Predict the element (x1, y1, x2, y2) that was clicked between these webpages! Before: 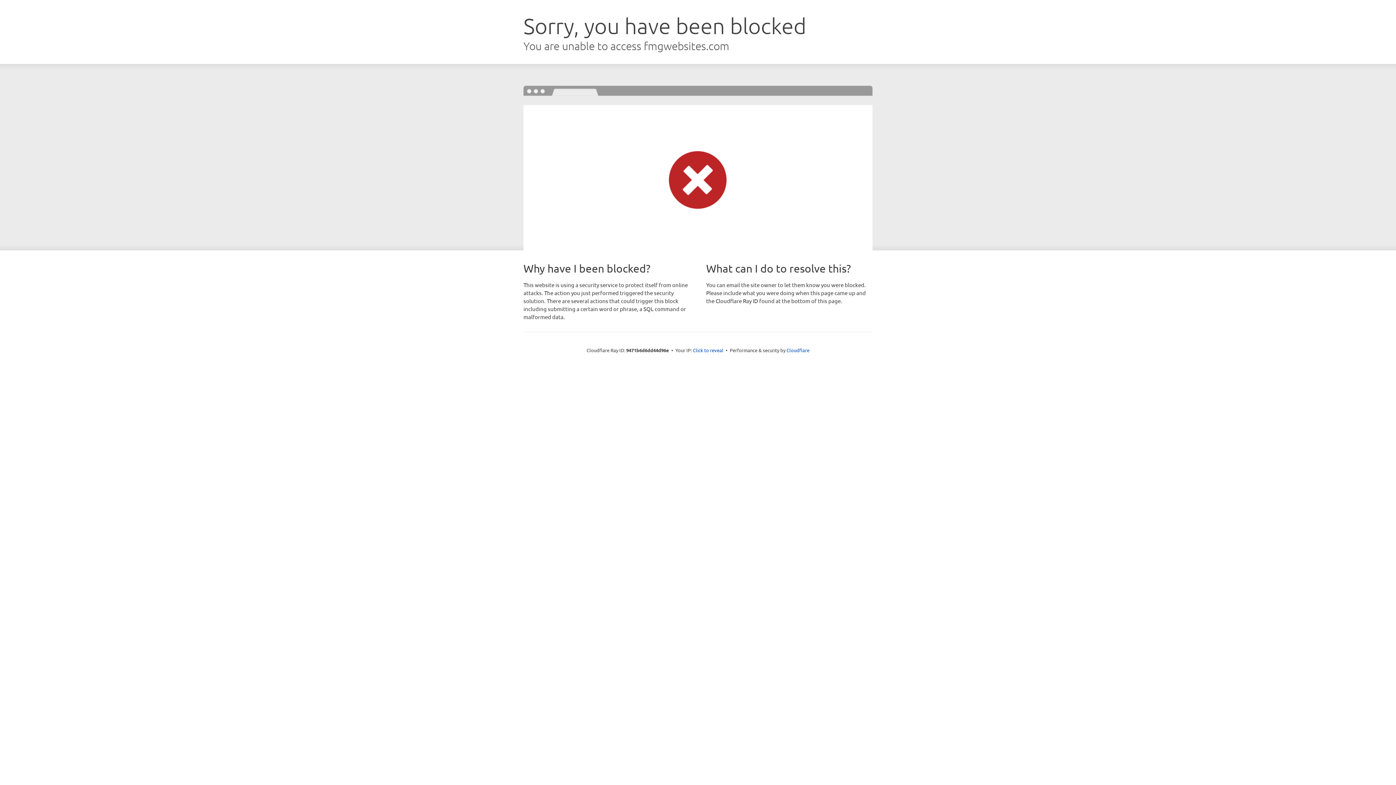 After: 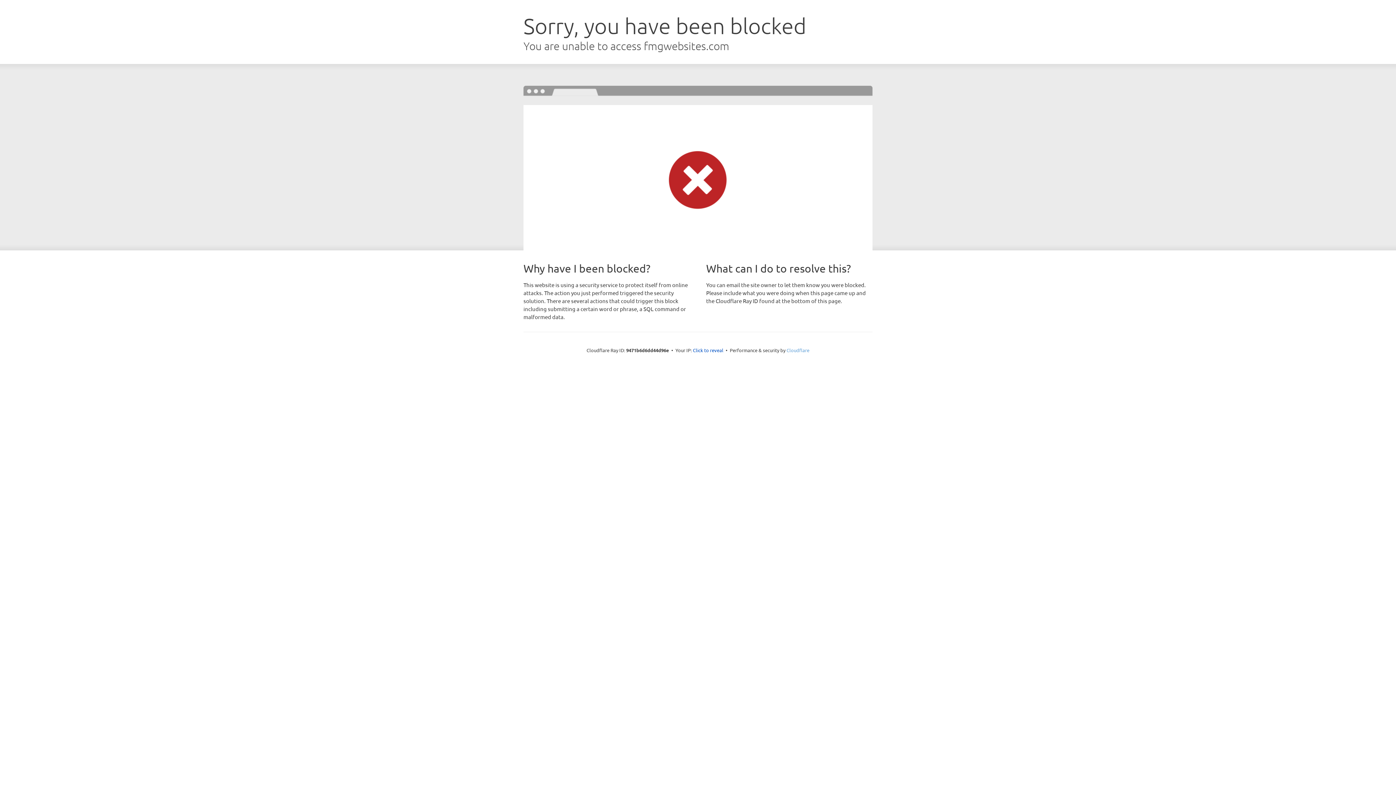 Action: bbox: (786, 347, 809, 353) label: Cloudflare